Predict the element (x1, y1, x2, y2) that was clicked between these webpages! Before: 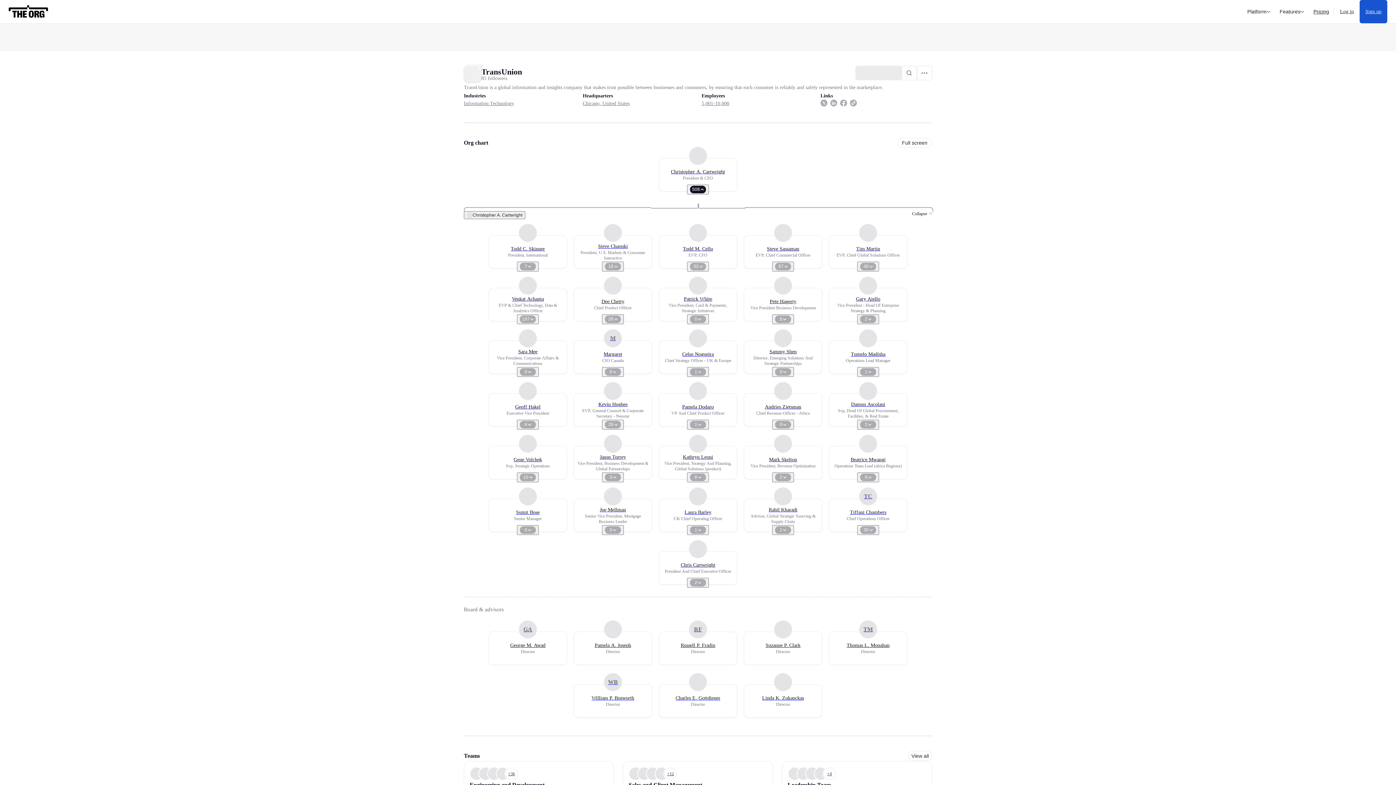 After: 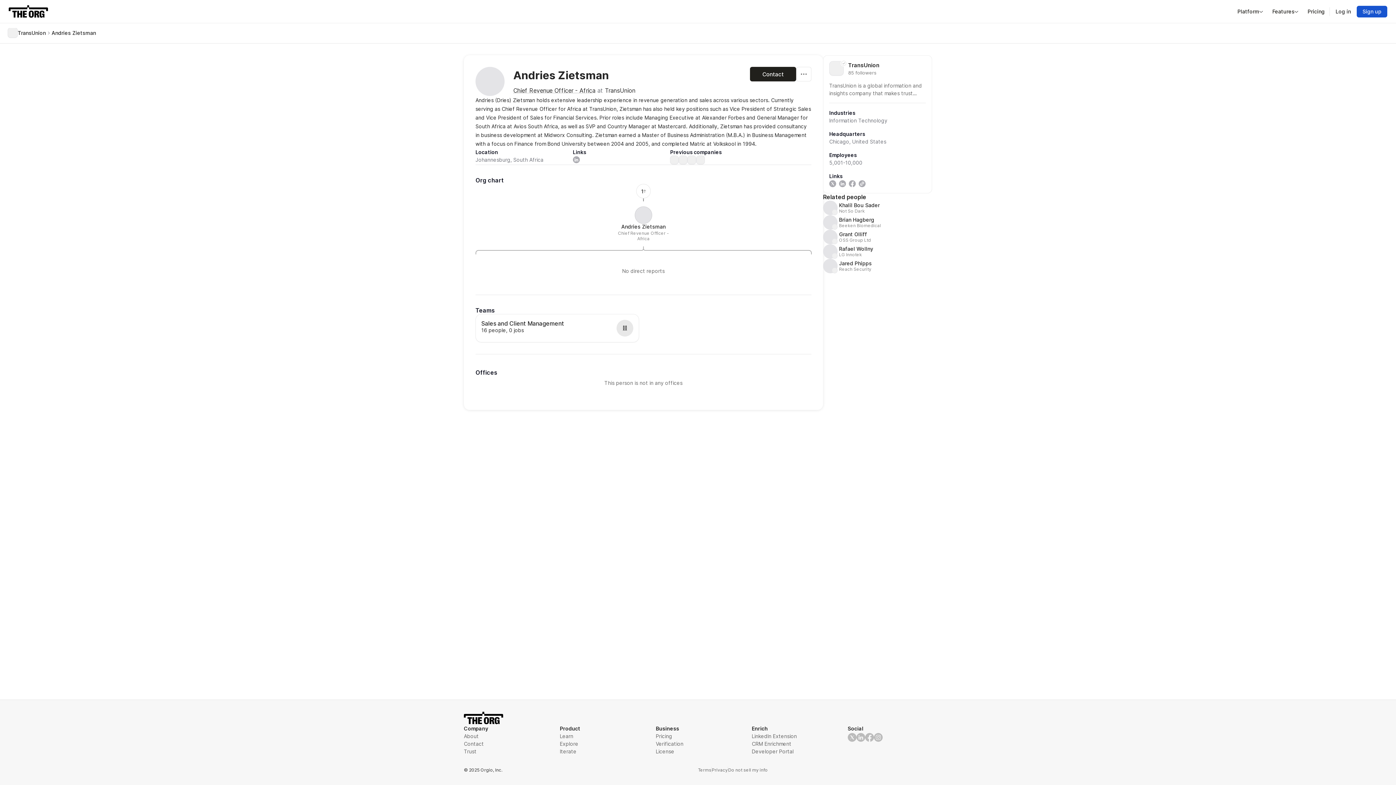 Action: bbox: (774, 382, 792, 400)